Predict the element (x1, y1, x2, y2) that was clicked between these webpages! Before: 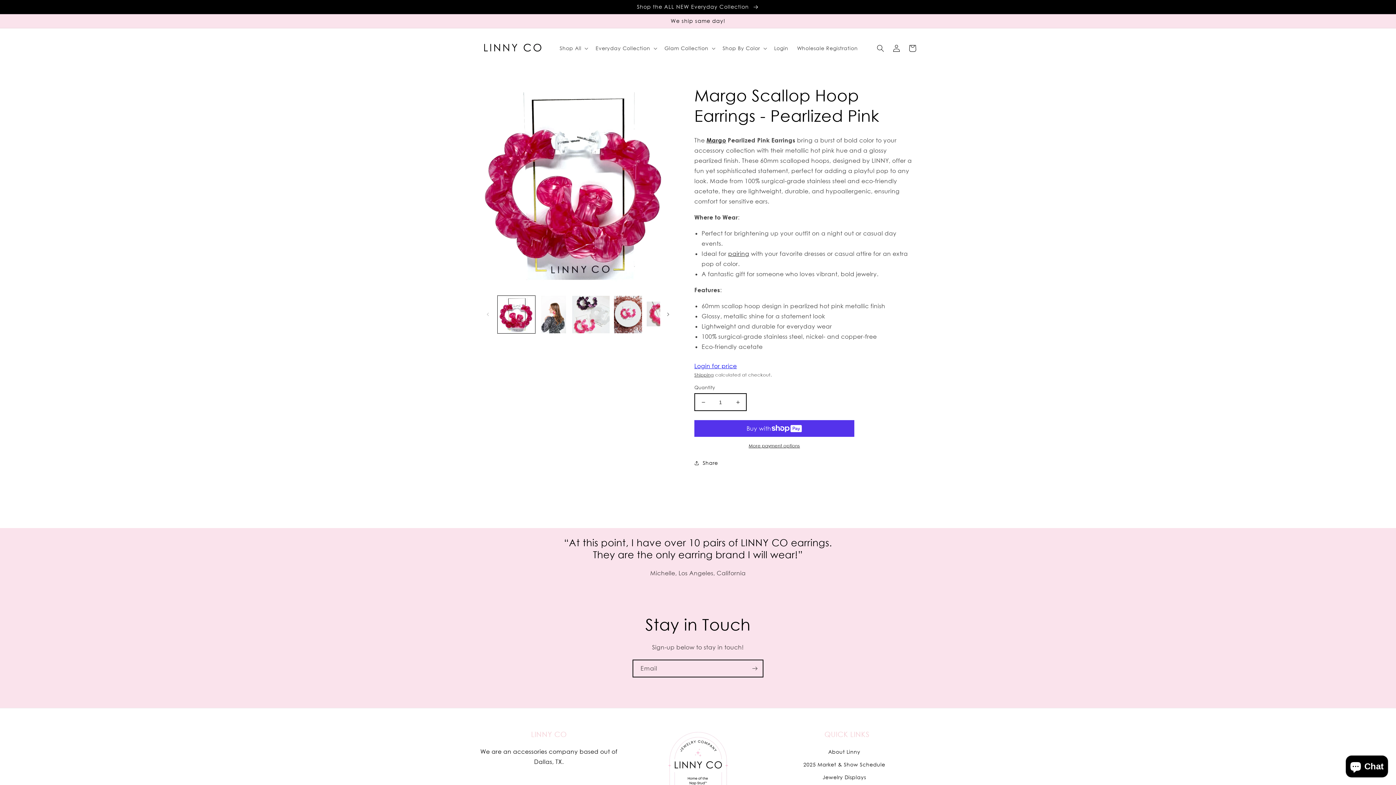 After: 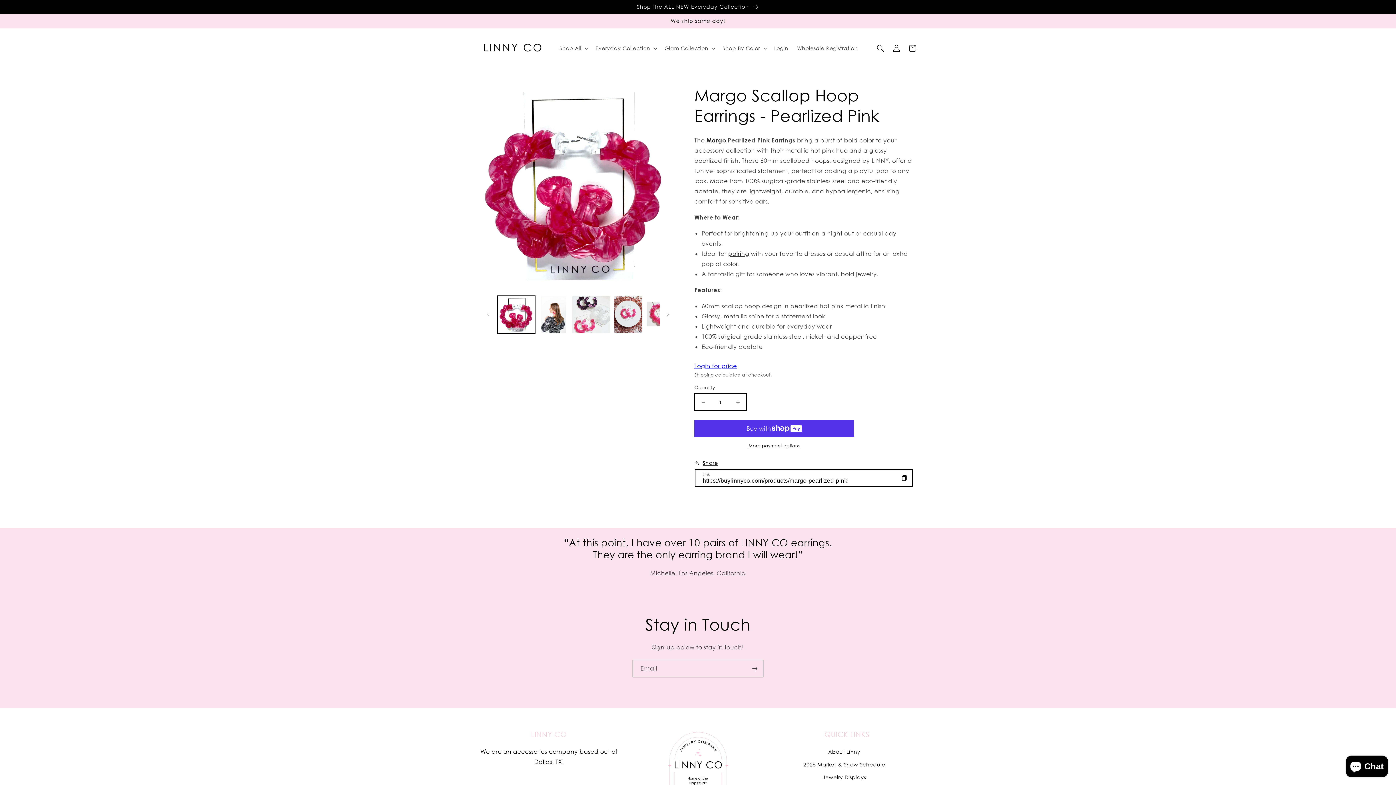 Action: label: Share bbox: (694, 458, 718, 467)